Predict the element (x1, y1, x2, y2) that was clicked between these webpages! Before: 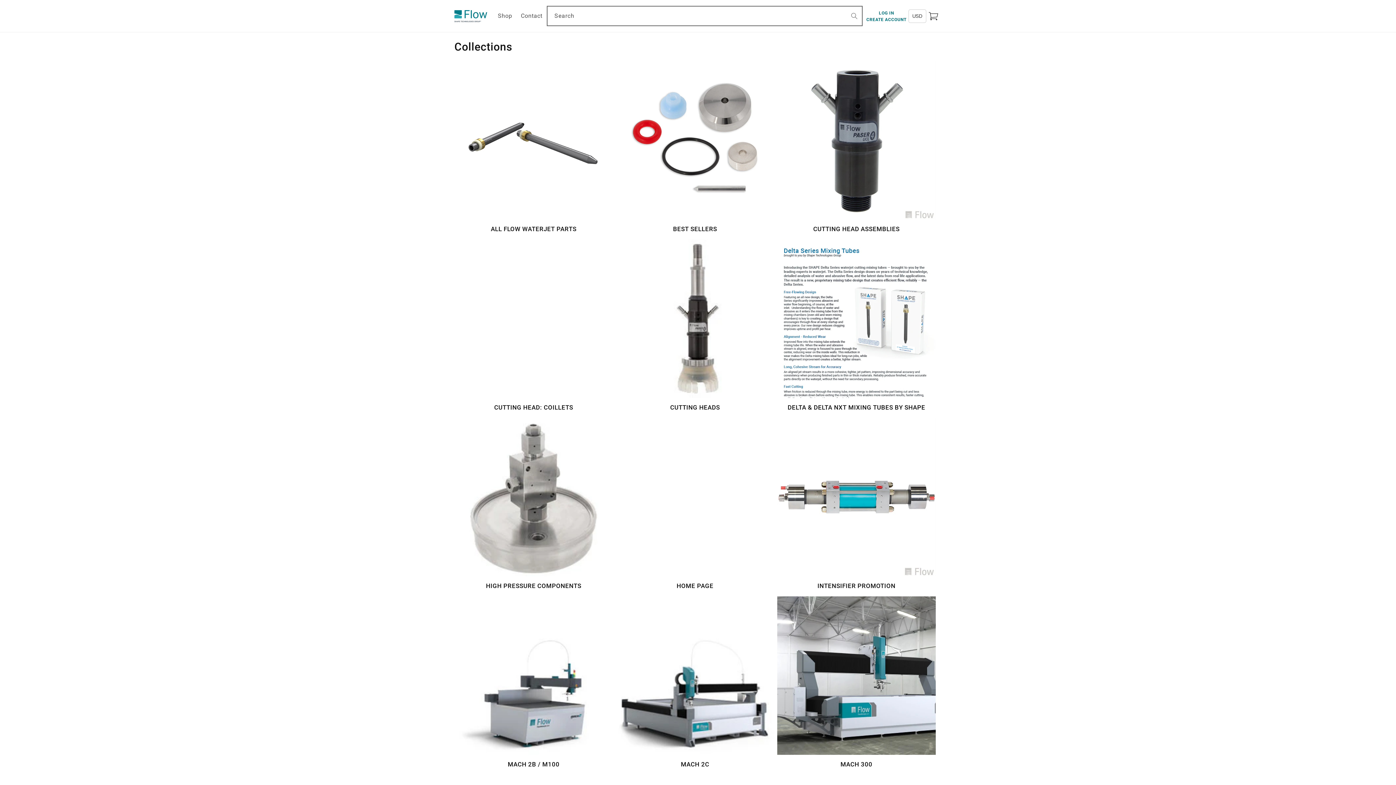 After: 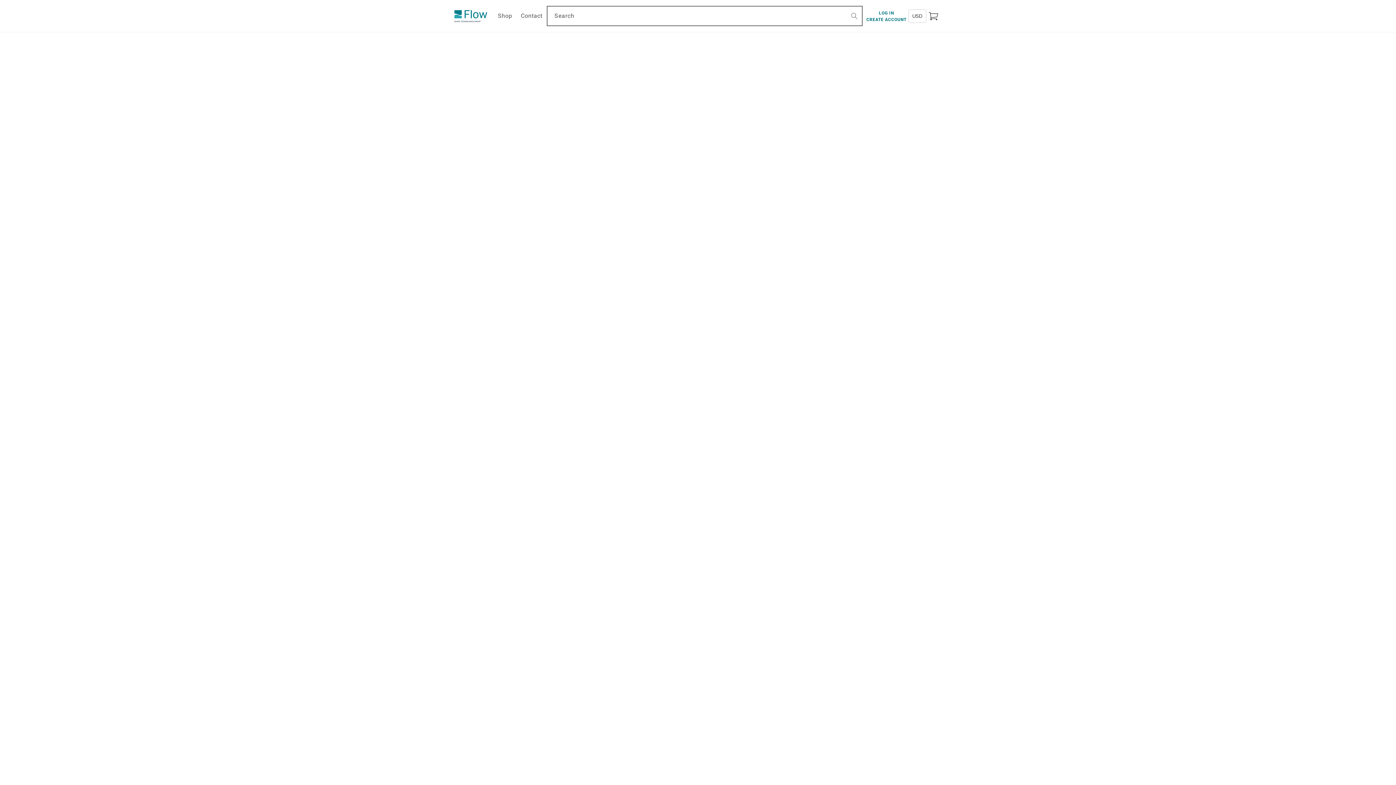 Action: label: INTENSIFIER PROMOTION bbox: (817, 582, 895, 590)